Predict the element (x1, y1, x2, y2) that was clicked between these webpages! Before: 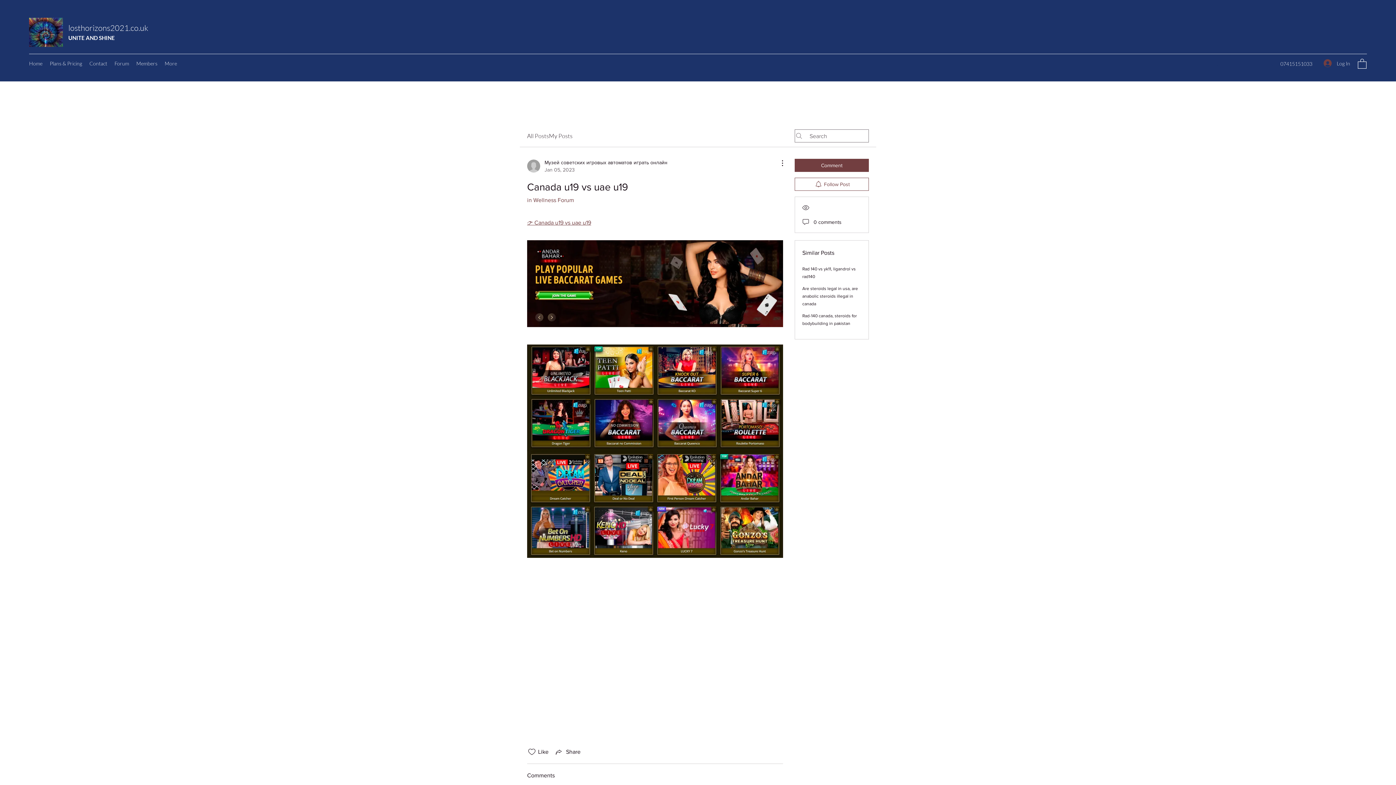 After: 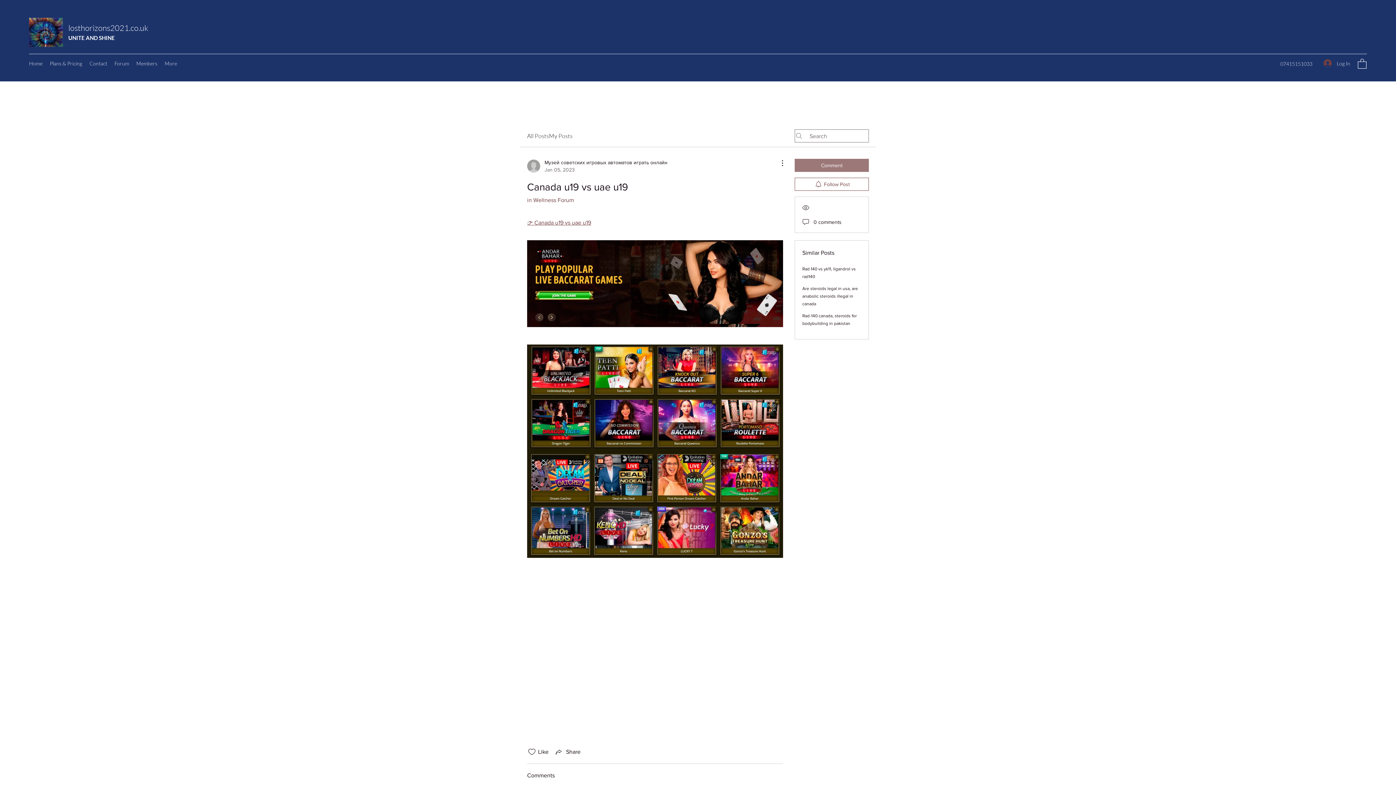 Action: label: Comment bbox: (794, 158, 869, 172)